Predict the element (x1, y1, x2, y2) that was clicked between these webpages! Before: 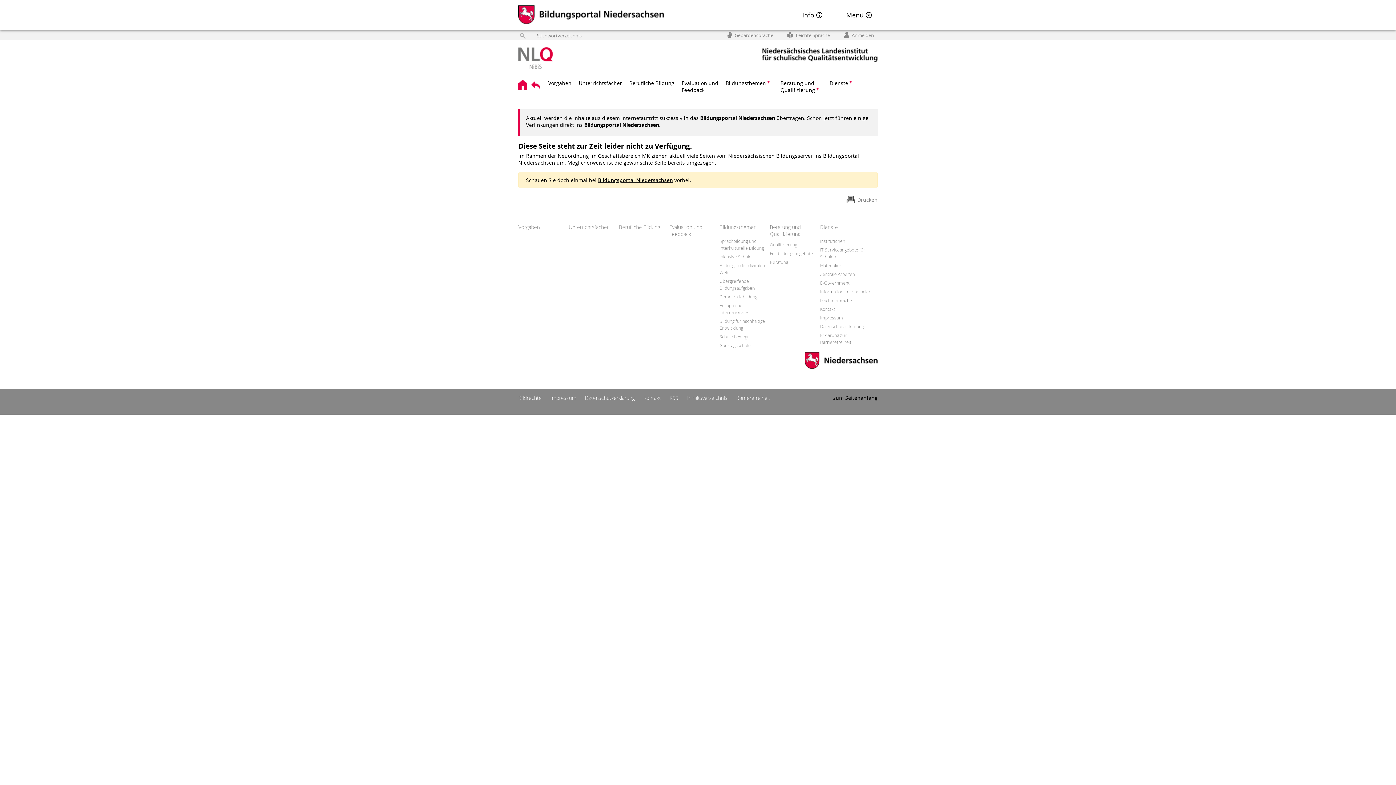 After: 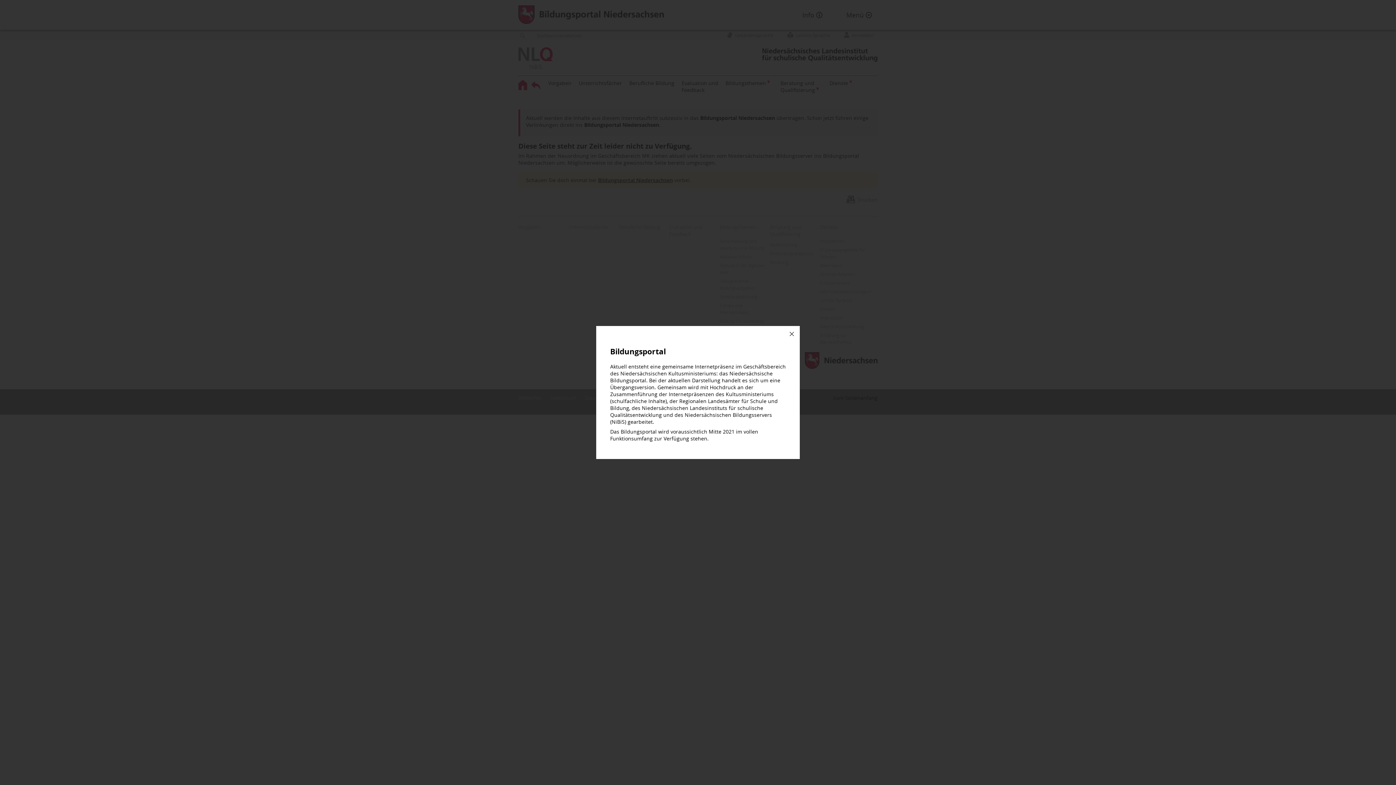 Action: label: Informationen zum neuen Bildungsportal Niedersachsen bbox: (797, 7, 828, 22)